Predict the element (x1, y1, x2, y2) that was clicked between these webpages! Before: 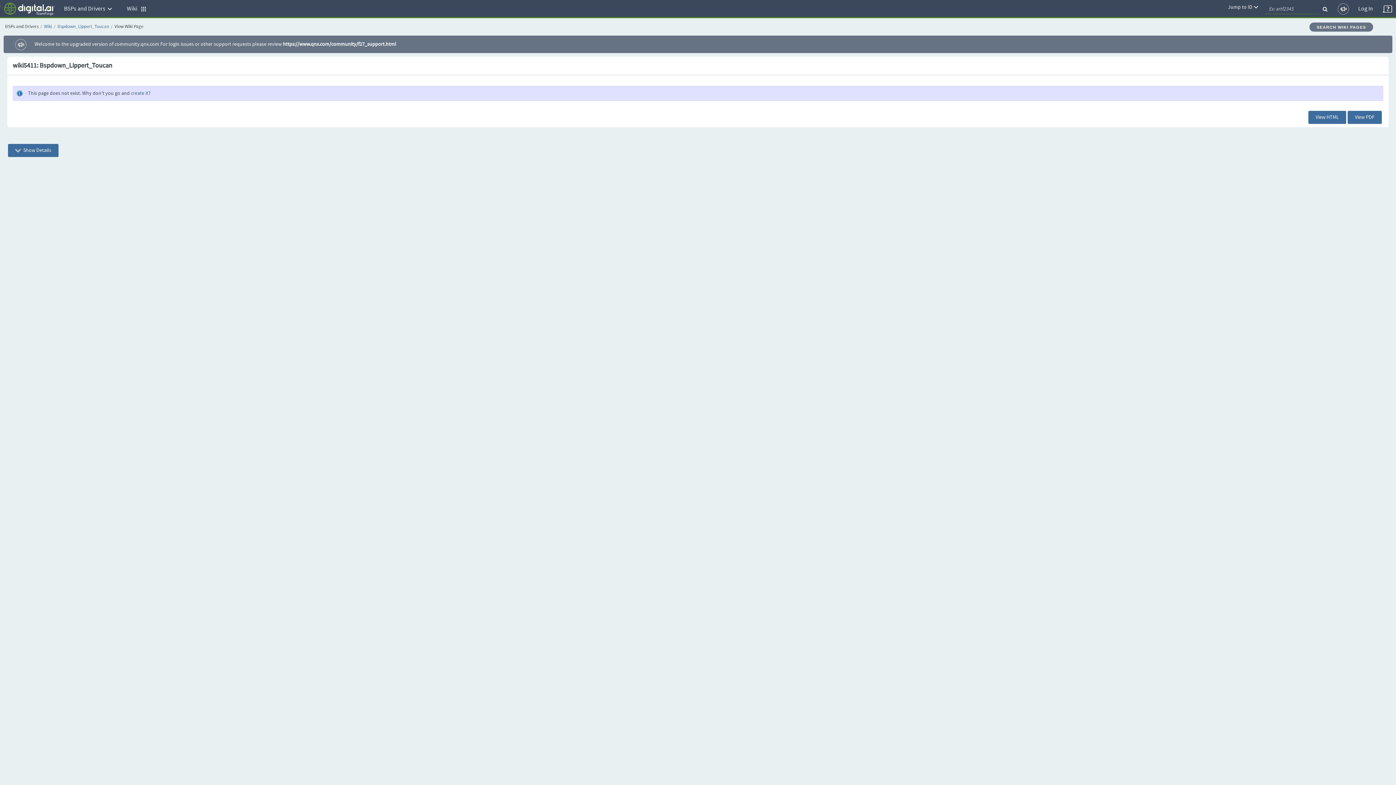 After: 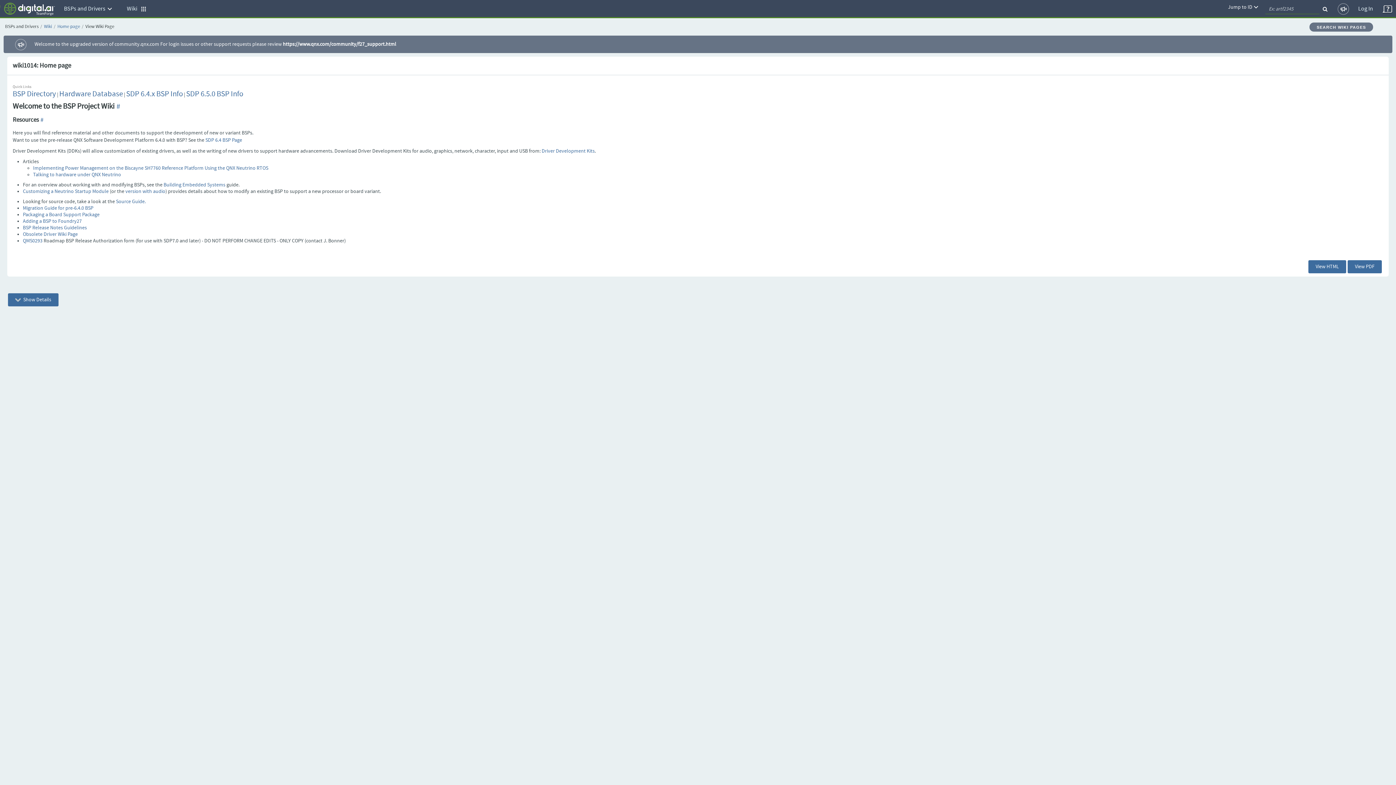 Action: label: Wiki bbox: (44, 23, 52, 29)